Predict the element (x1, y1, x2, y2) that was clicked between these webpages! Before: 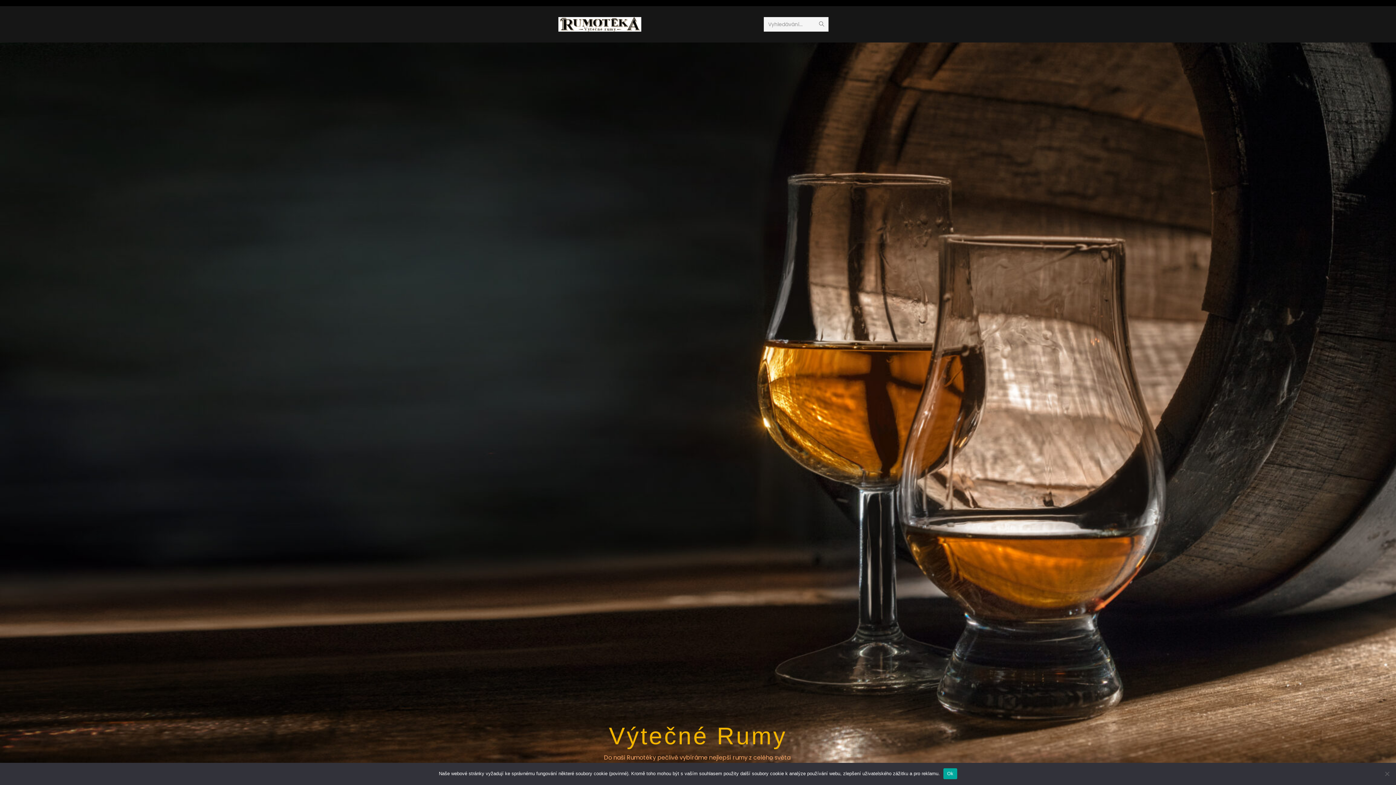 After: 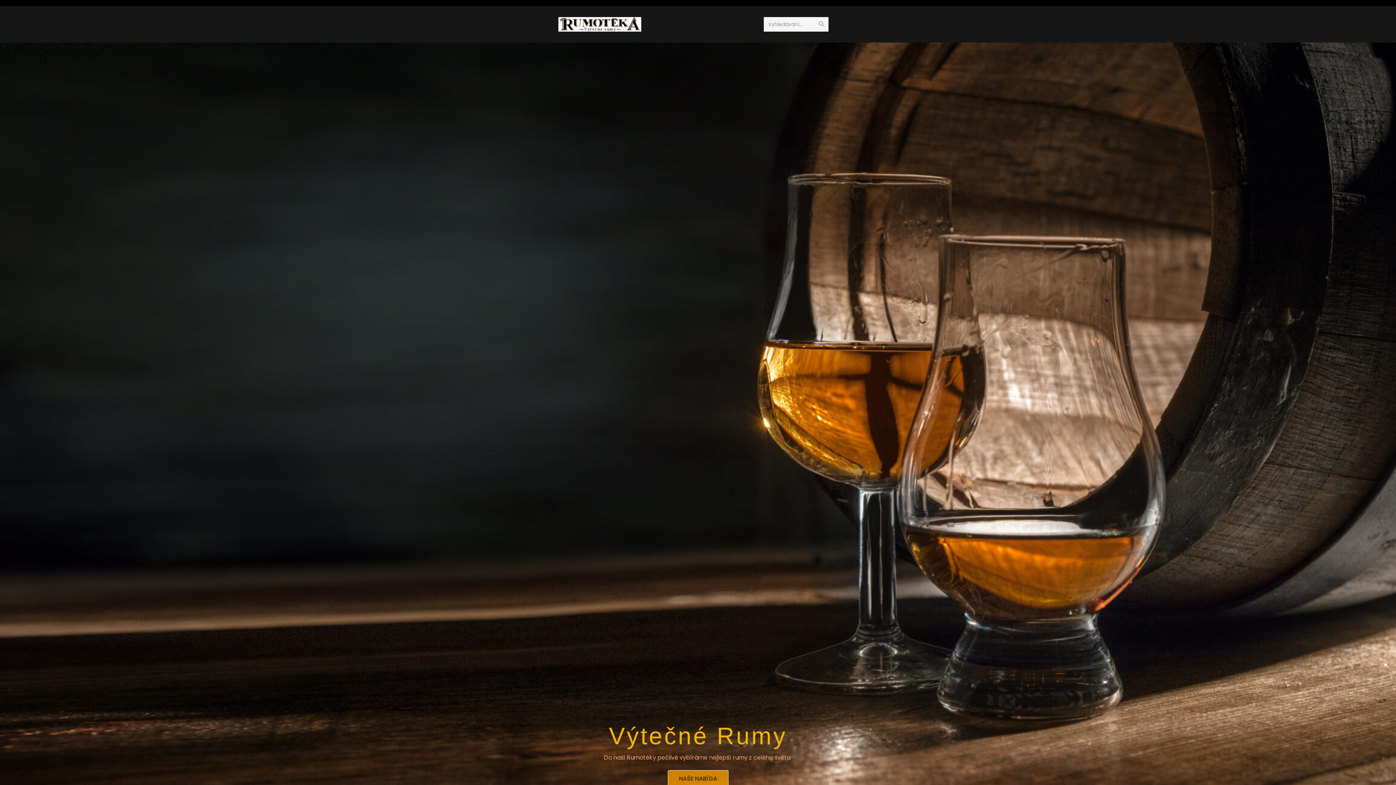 Action: label: Ok bbox: (943, 768, 957, 779)